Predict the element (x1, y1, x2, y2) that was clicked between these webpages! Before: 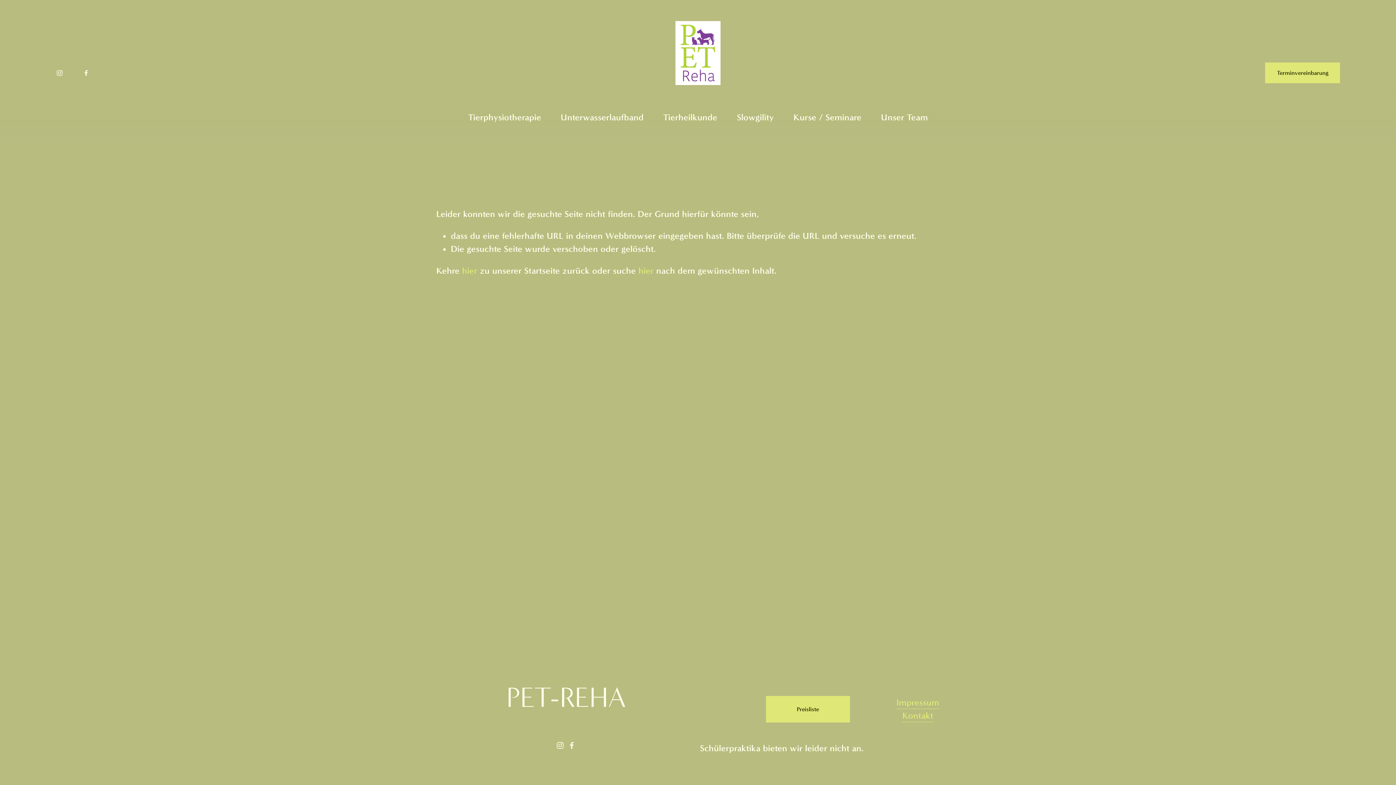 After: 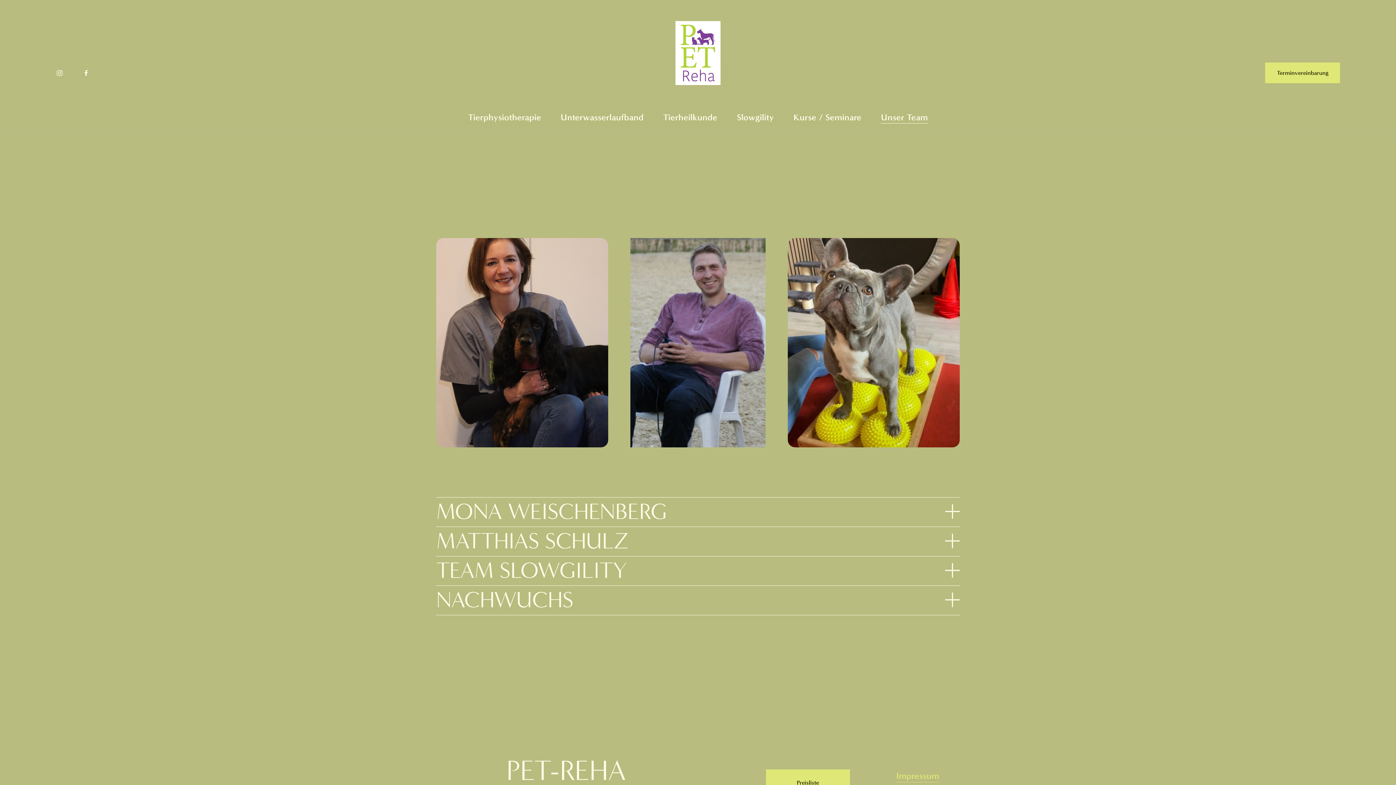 Action: label: Unser Team bbox: (881, 110, 928, 124)